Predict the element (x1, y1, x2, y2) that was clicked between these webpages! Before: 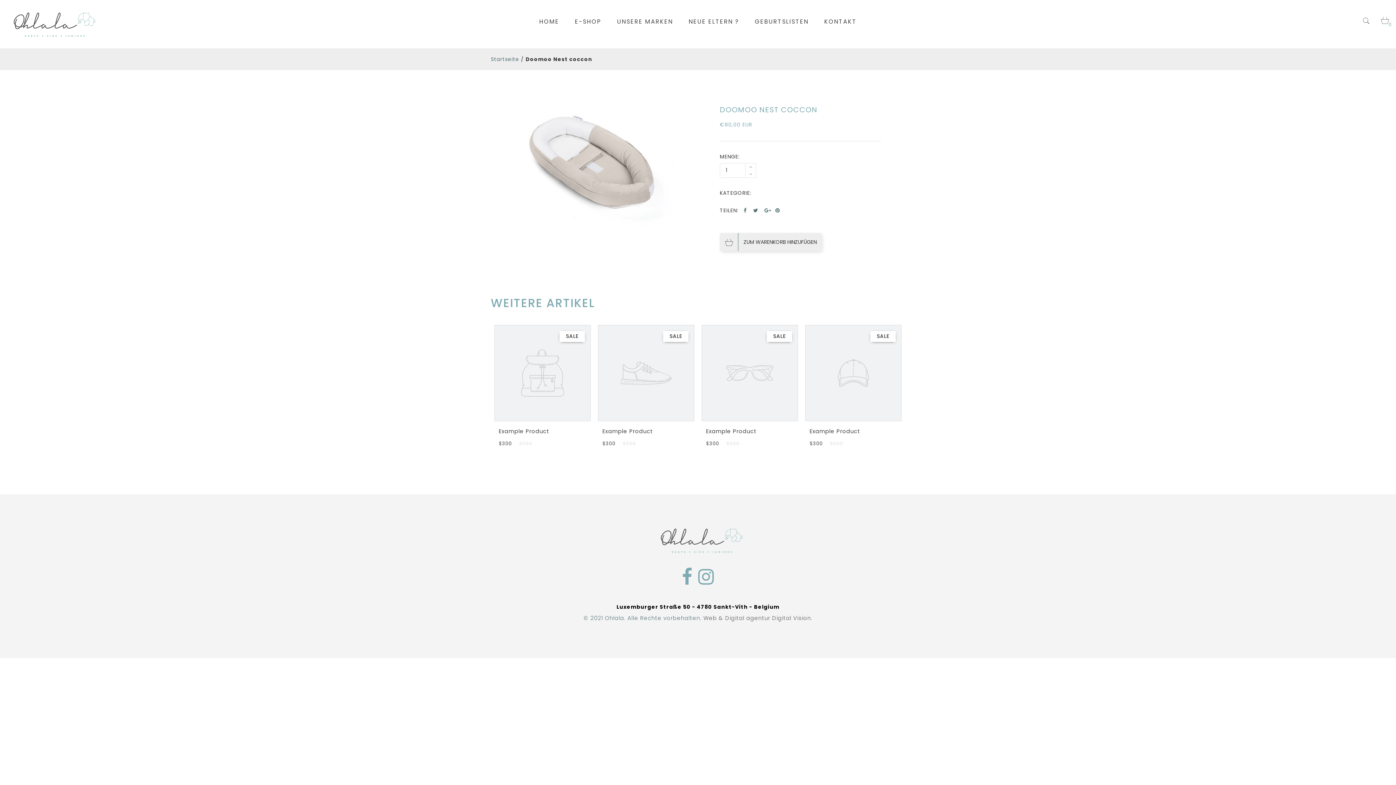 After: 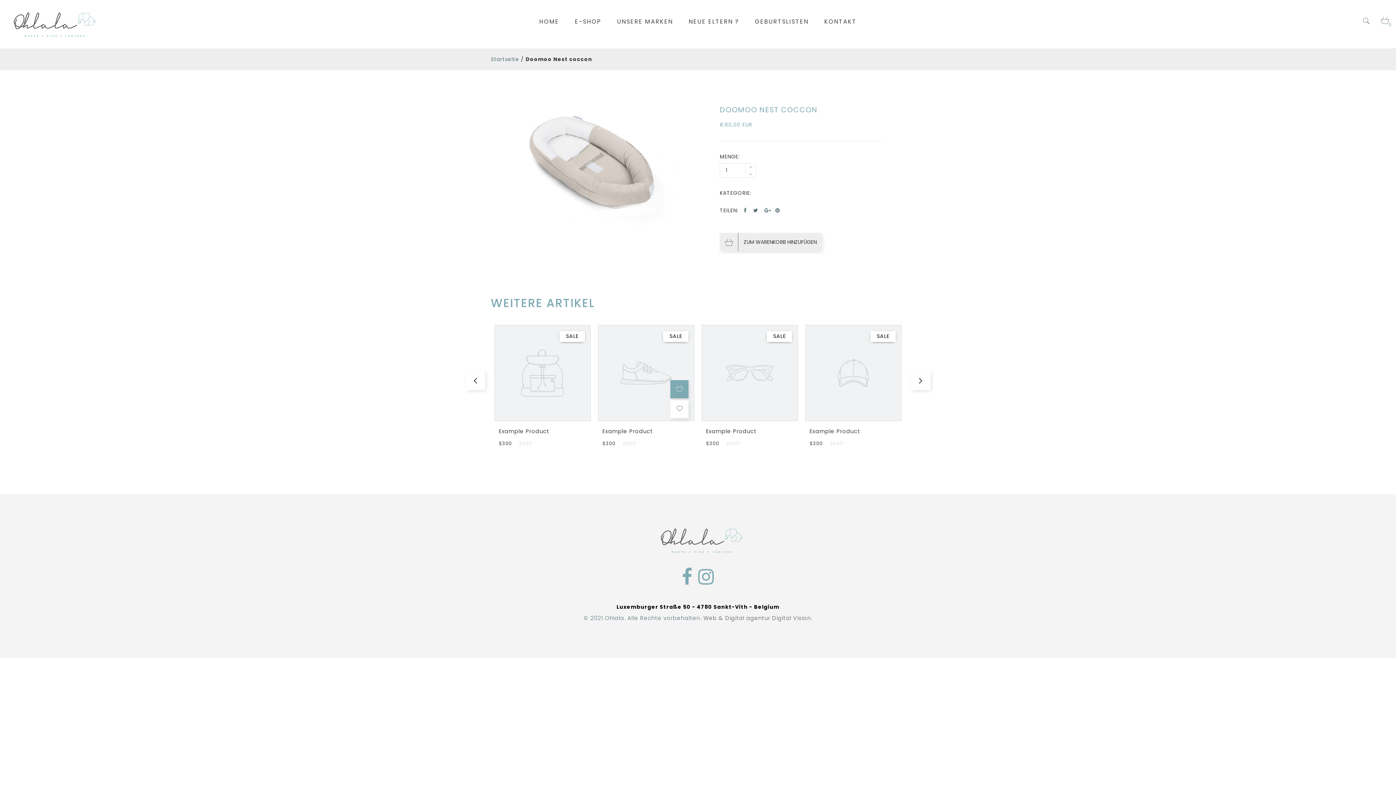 Action: bbox: (676, 380, 694, 398)